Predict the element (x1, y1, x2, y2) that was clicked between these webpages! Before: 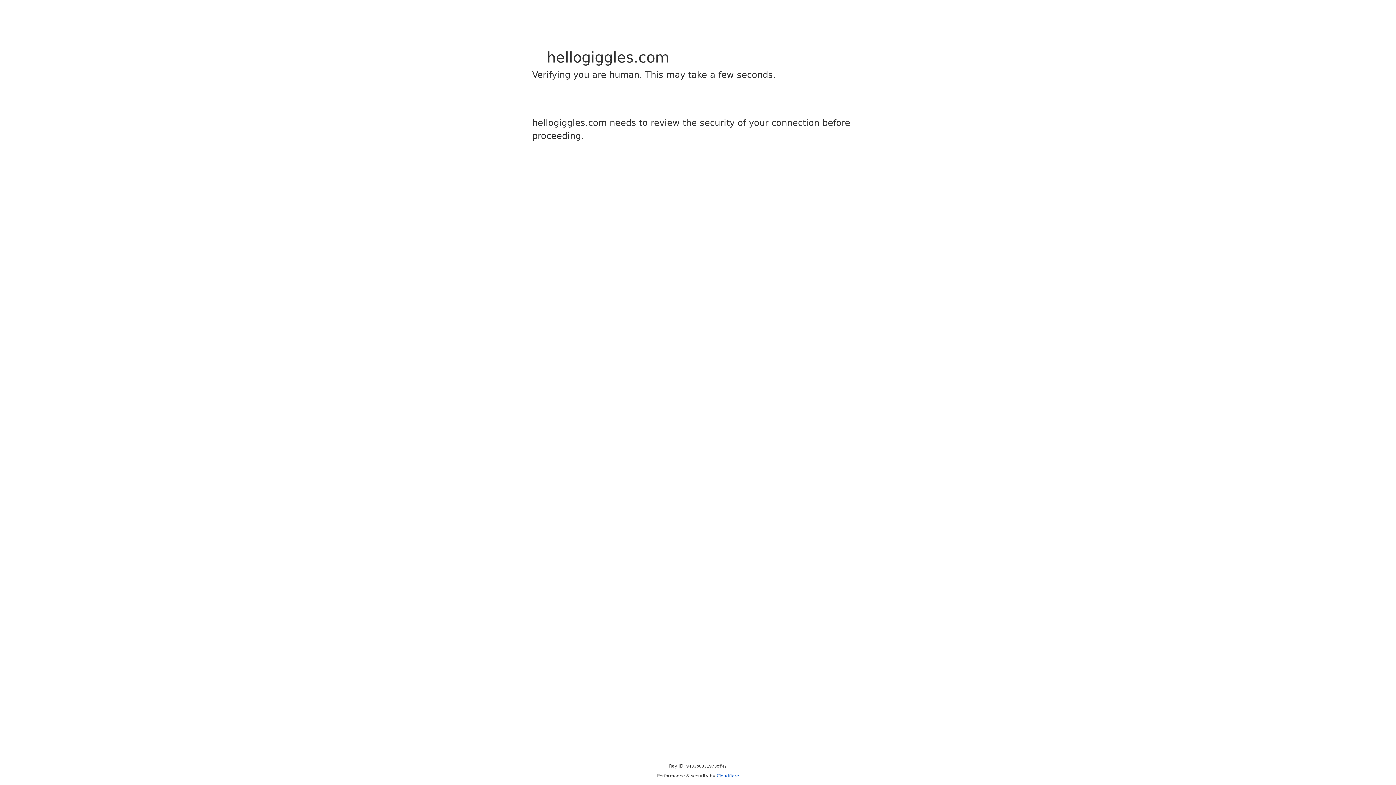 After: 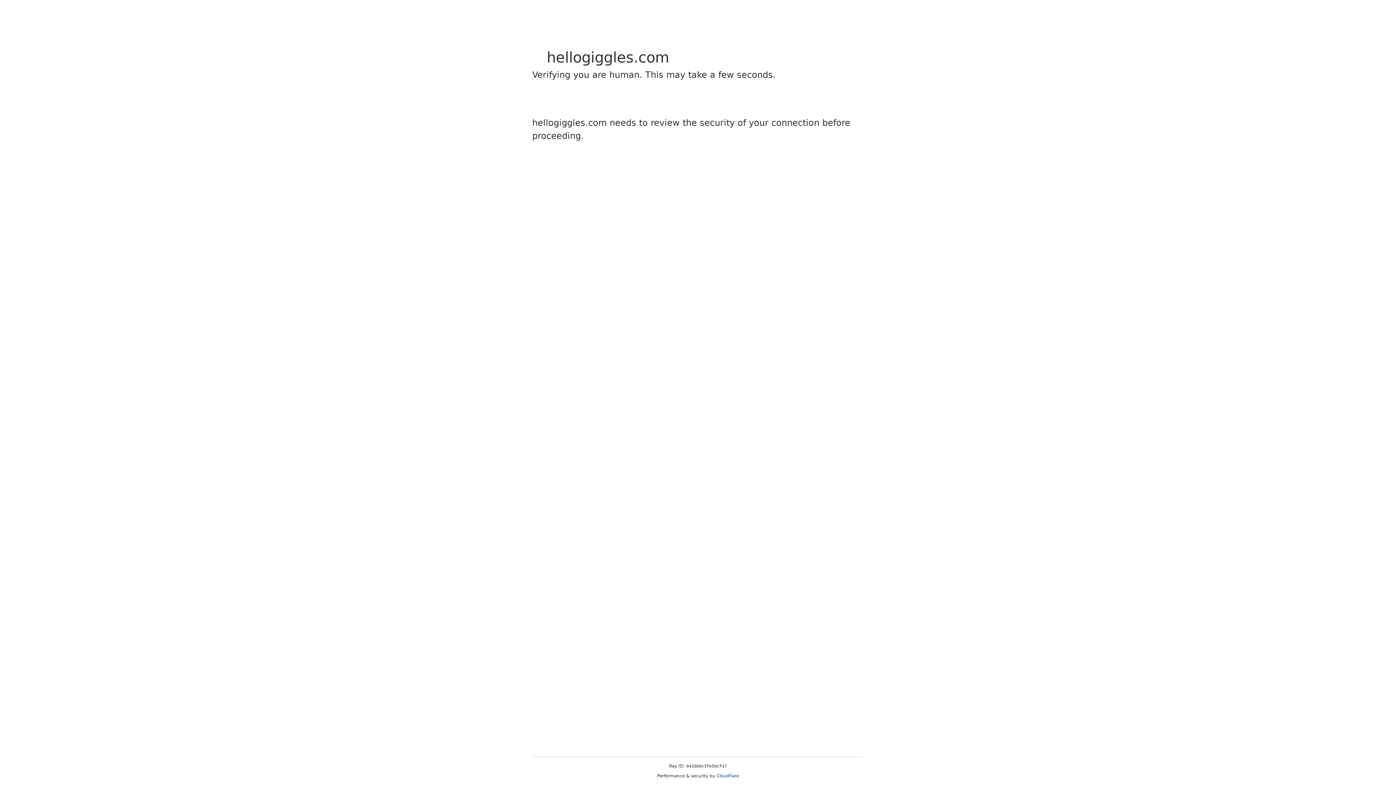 Action: label: Cloudflare bbox: (716, 773, 739, 778)